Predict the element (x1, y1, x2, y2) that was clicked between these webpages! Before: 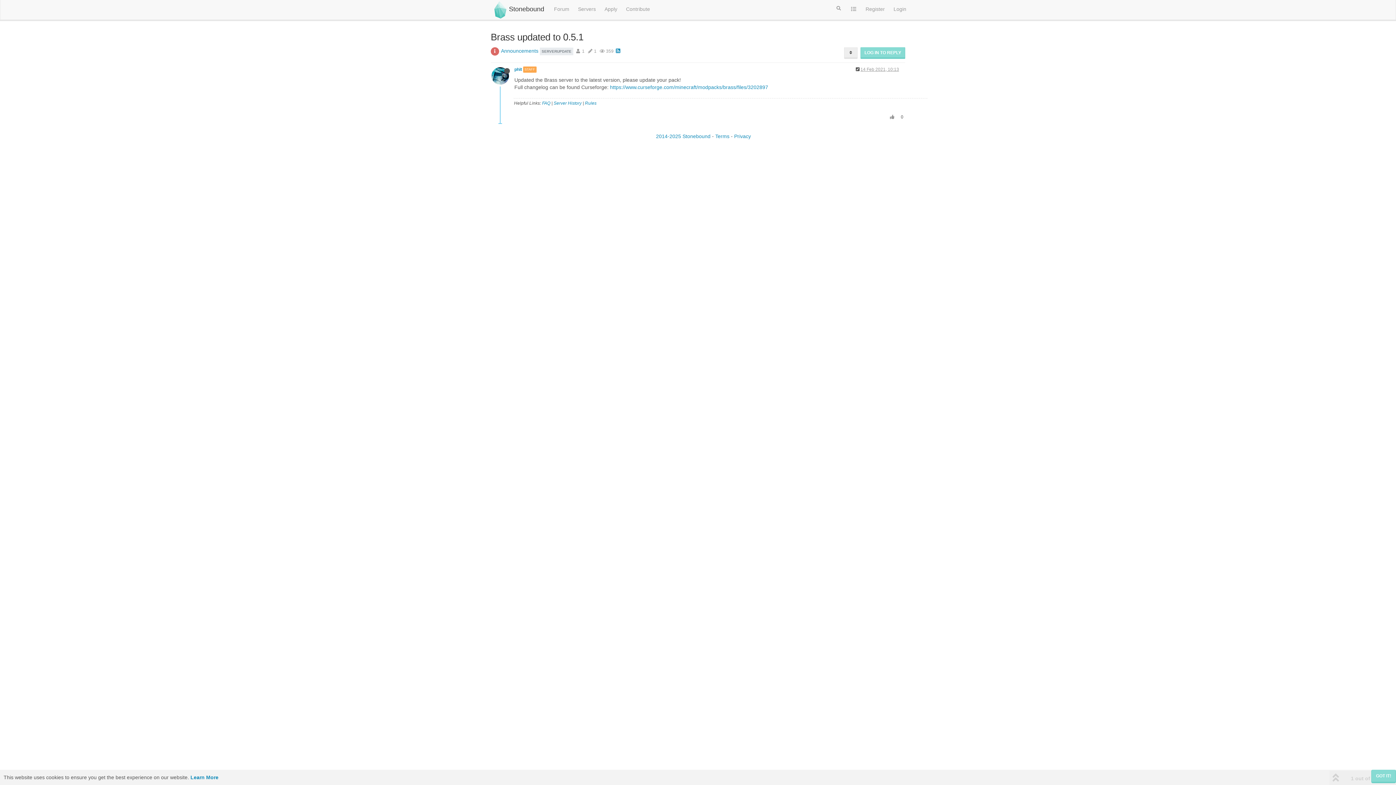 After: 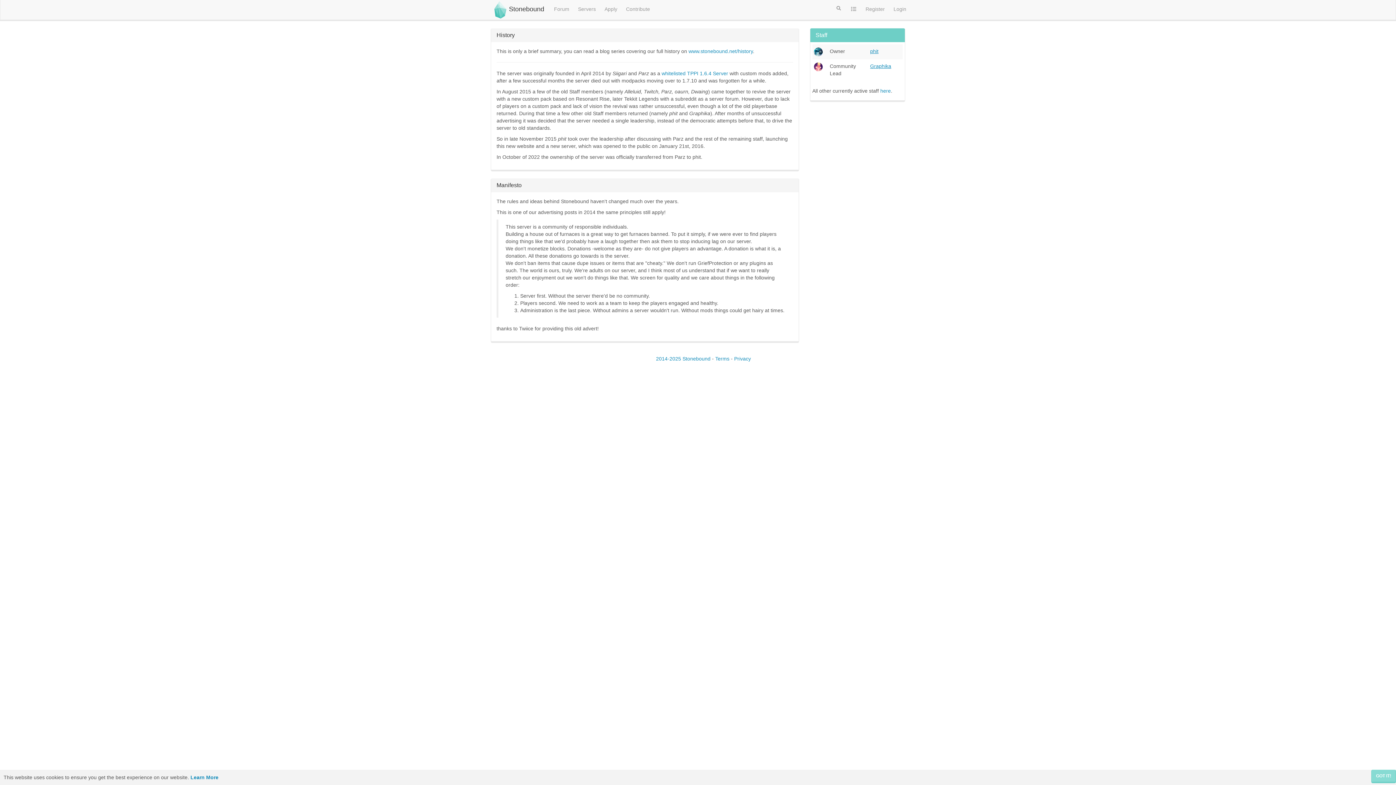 Action: label: 2014-2025 Stonebound bbox: (656, 133, 710, 139)